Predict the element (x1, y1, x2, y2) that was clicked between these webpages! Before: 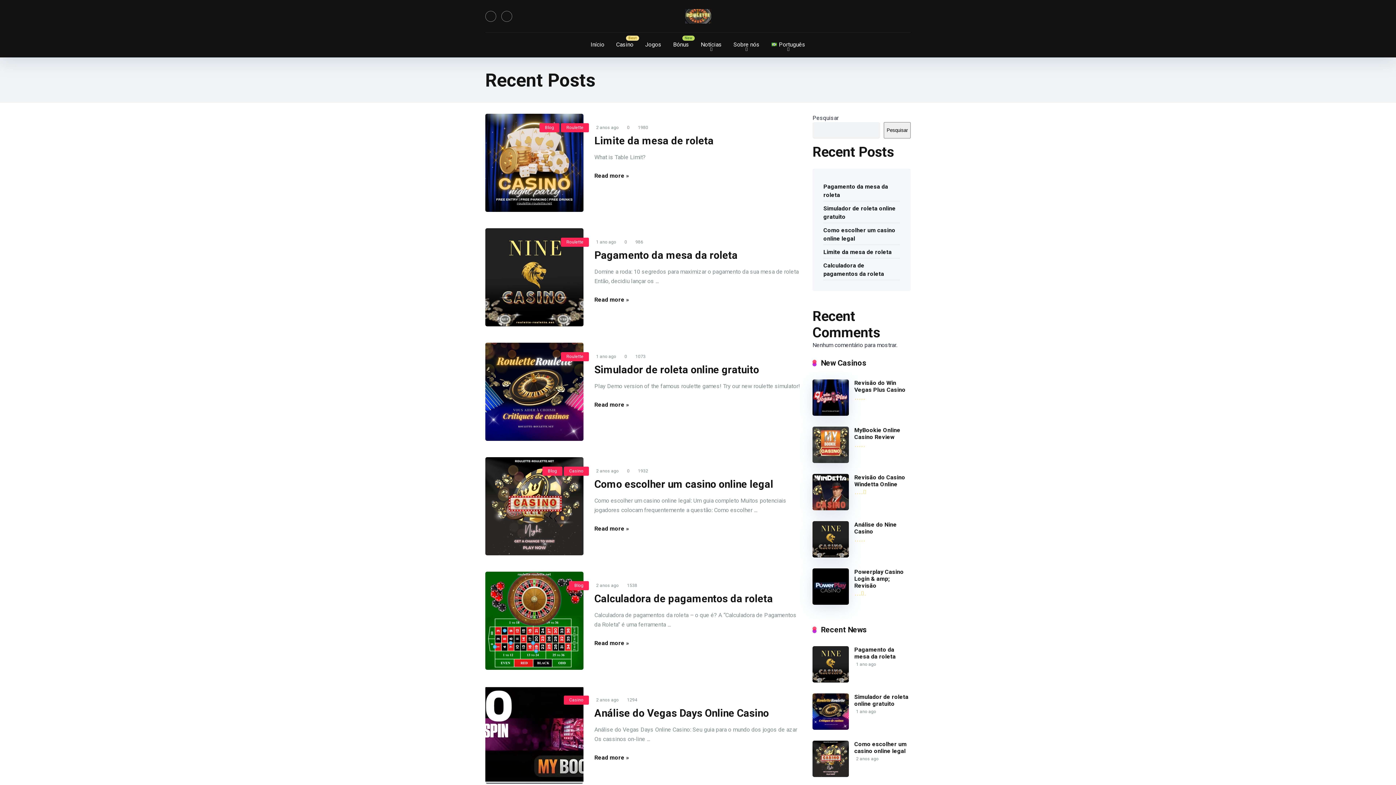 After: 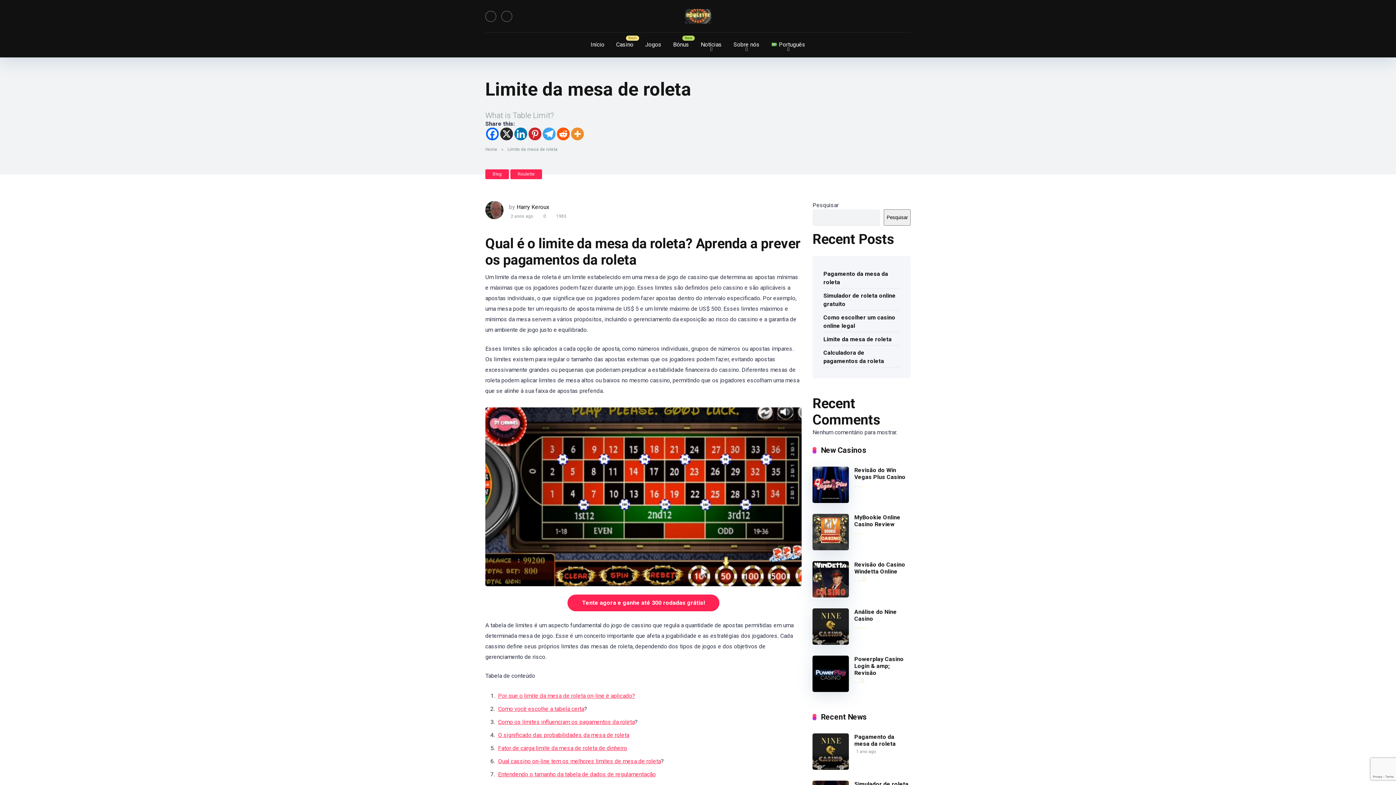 Action: label: Limite da mesa de roleta bbox: (594, 134, 713, 146)